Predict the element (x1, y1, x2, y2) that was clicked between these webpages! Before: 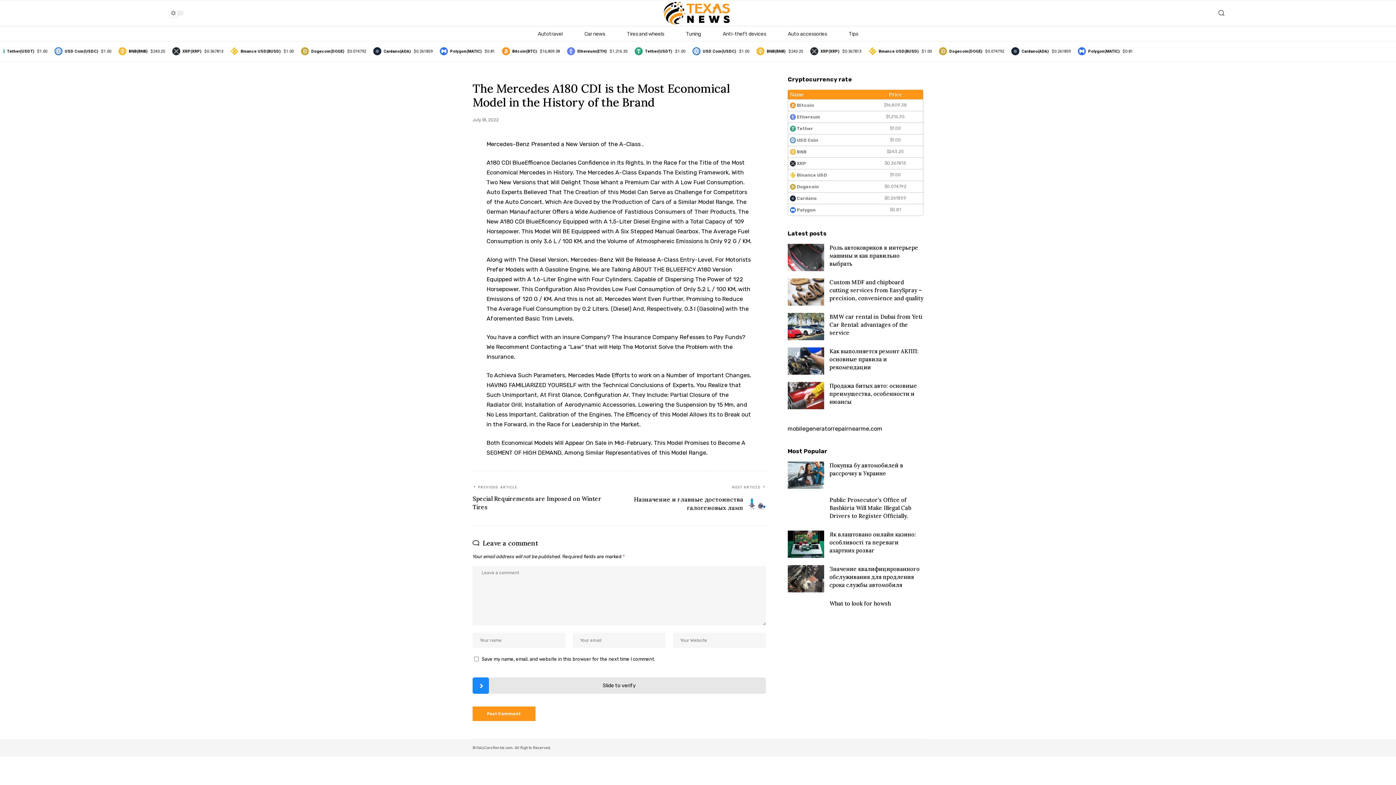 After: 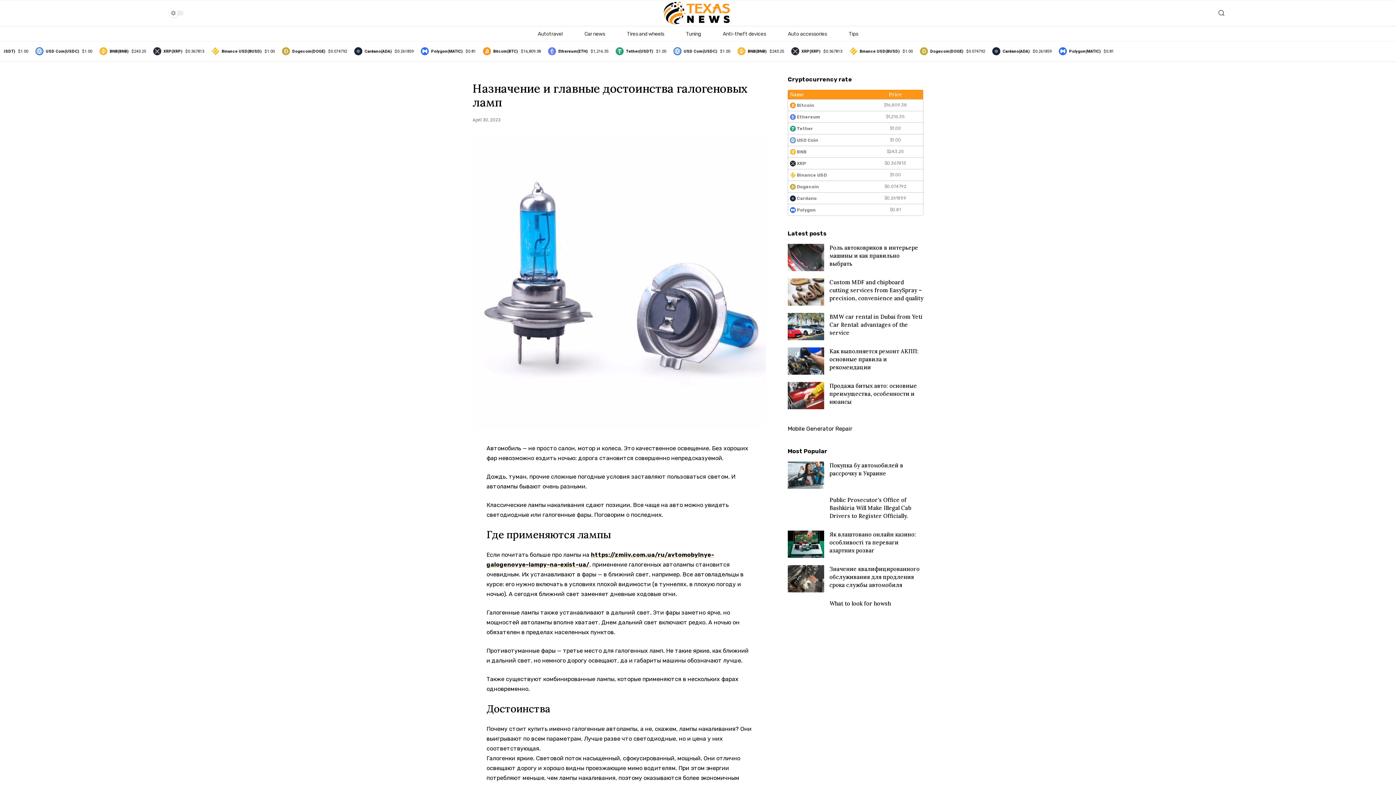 Action: label: NEXT ARTICLE
Назначение и главные достоинства галогеновых ламп bbox: (621, 484, 766, 513)